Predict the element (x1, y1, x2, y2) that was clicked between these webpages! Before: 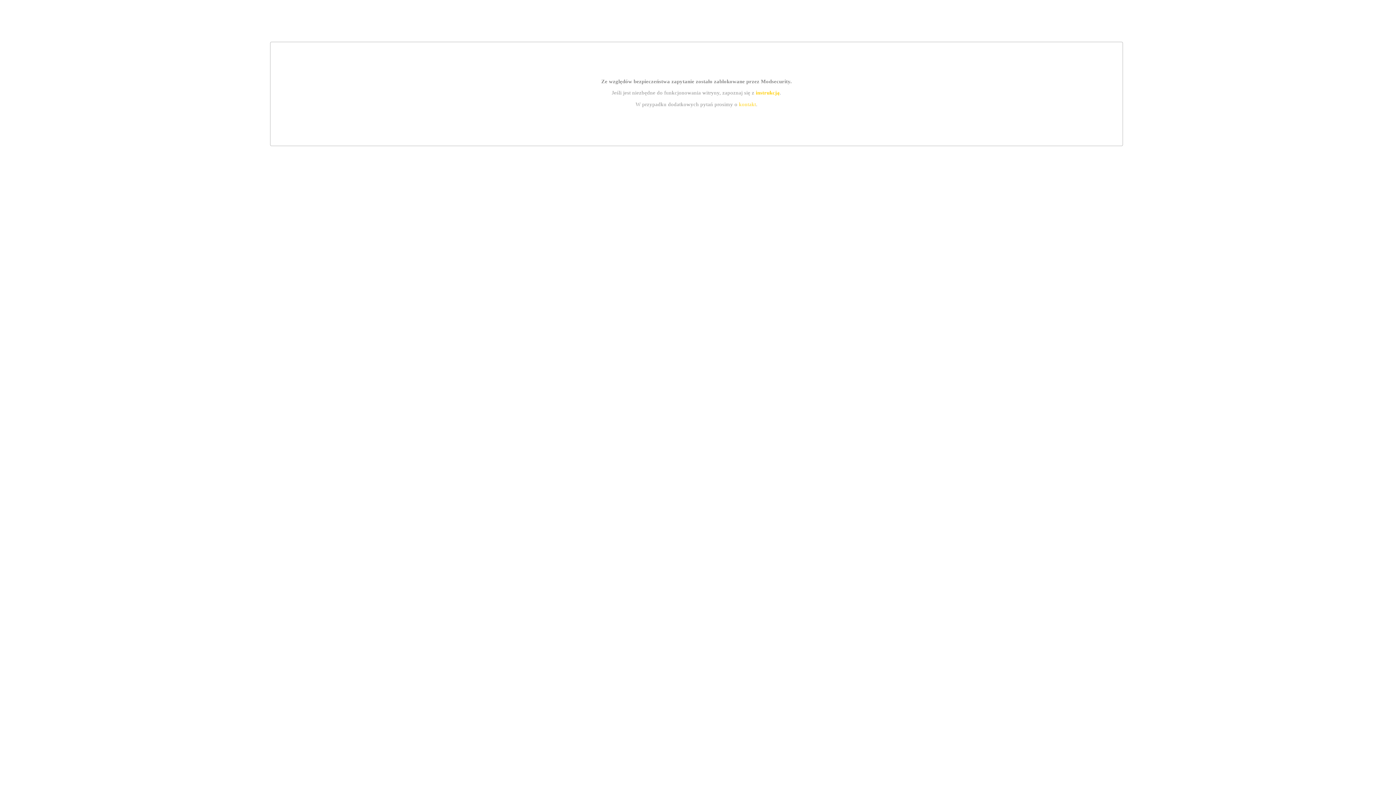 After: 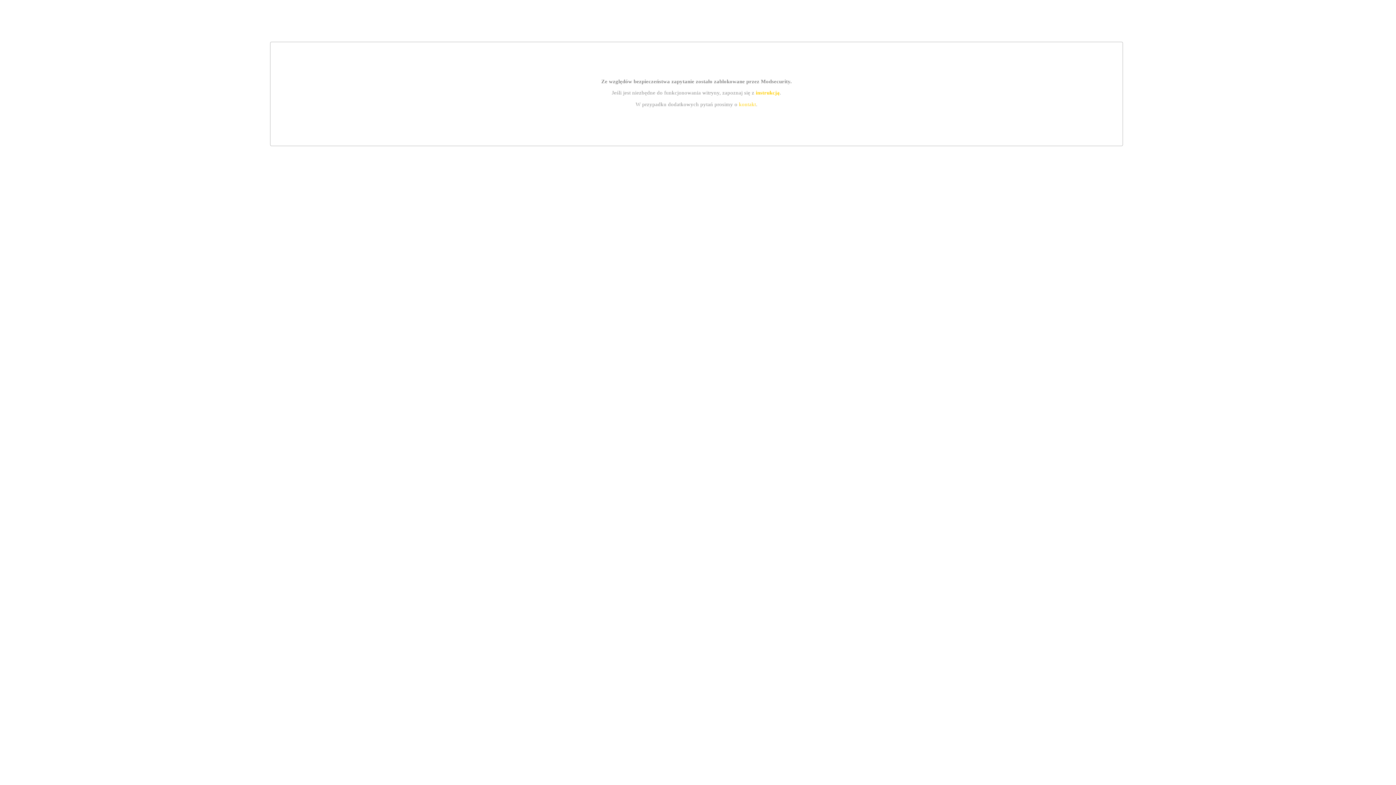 Action: bbox: (755, 89, 779, 95) label: instrukcją